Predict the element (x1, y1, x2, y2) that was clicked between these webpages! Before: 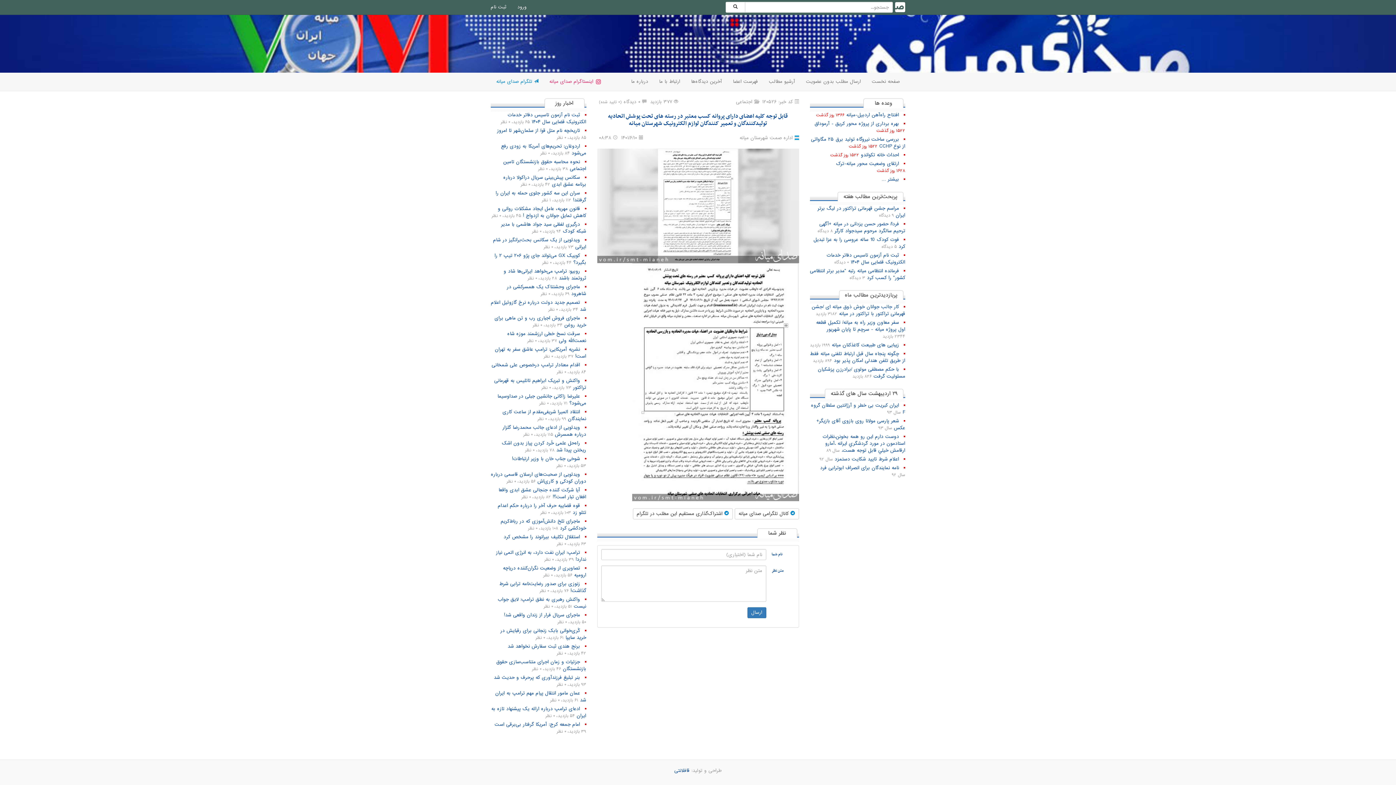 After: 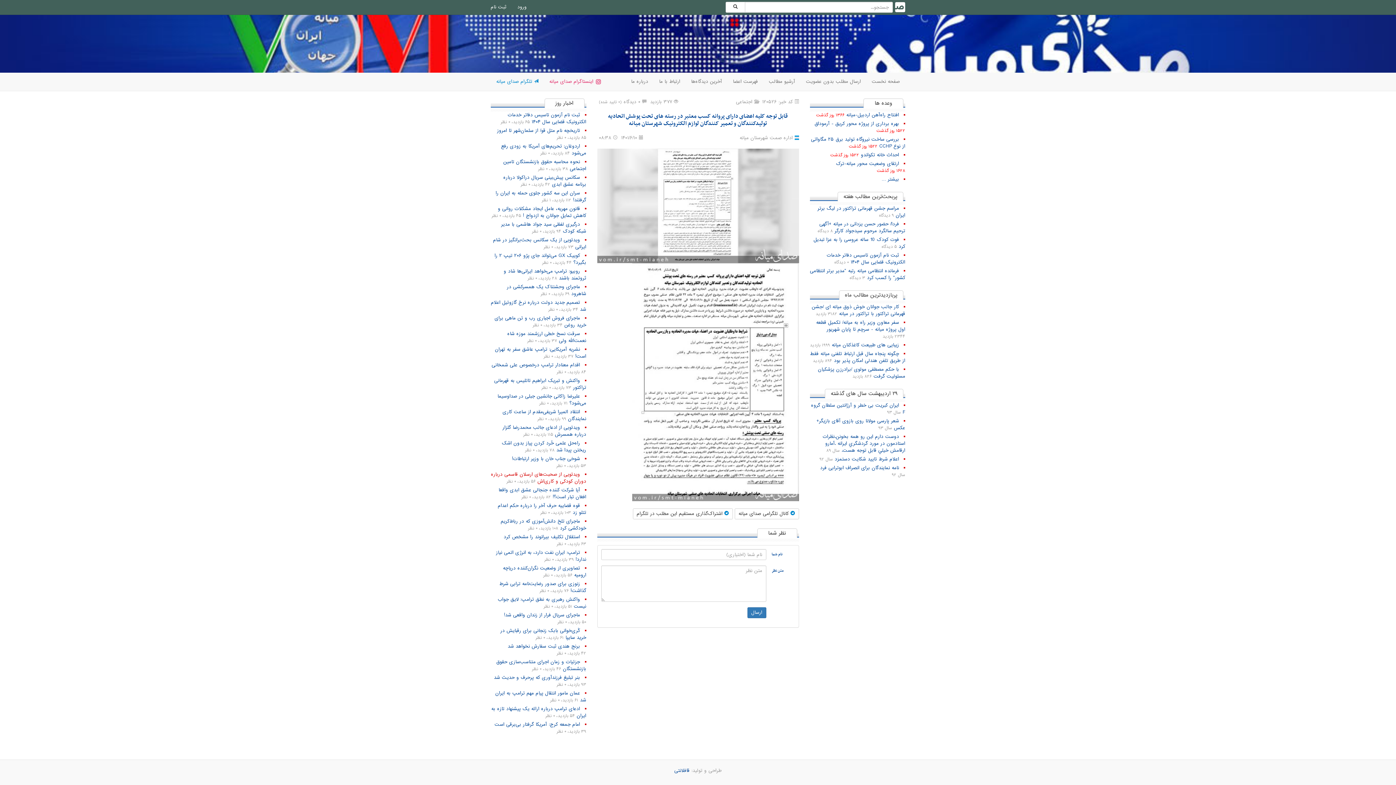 Action: bbox: (491, 471, 586, 485) label: ویدئویی از صحبت‌های ارسلان قاسمی درباره دوران کودکی و کاری‌اش